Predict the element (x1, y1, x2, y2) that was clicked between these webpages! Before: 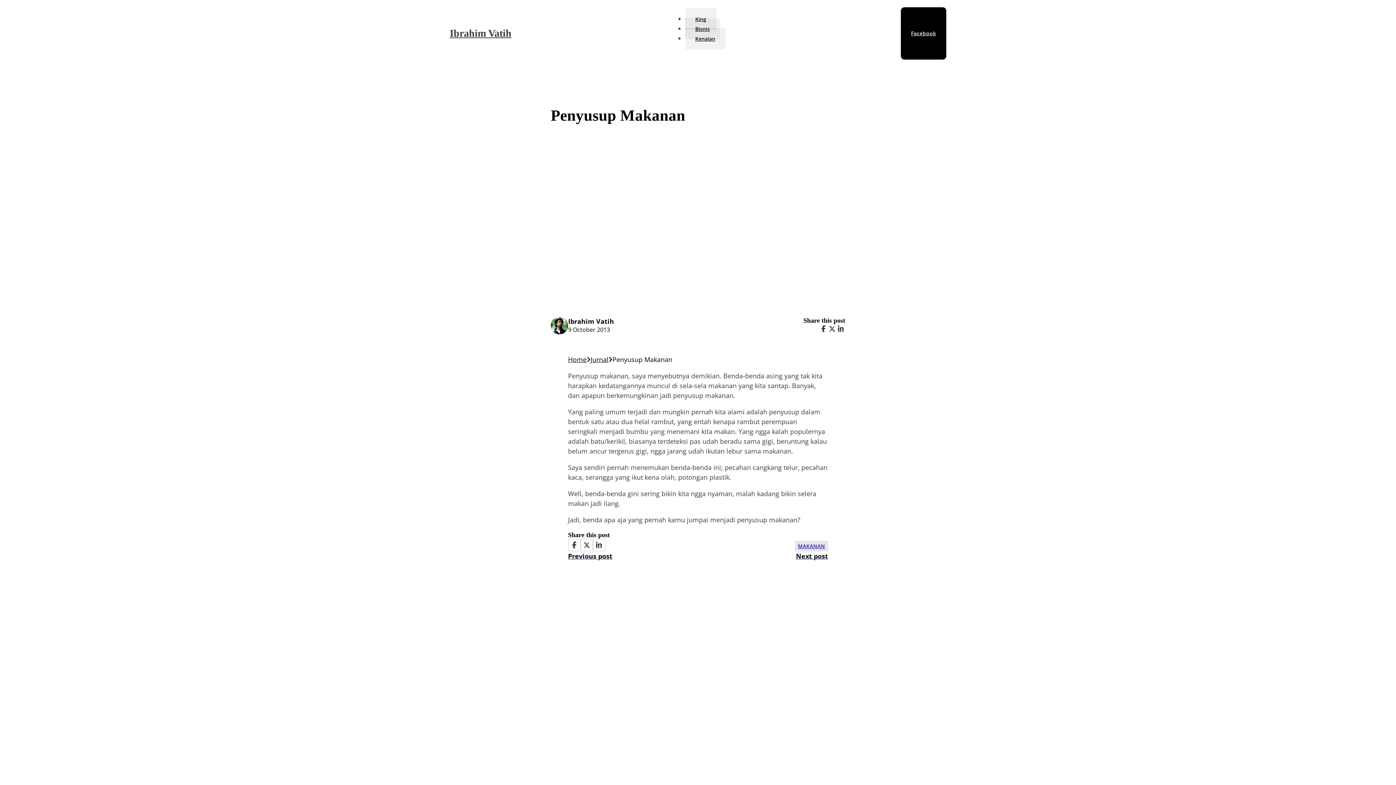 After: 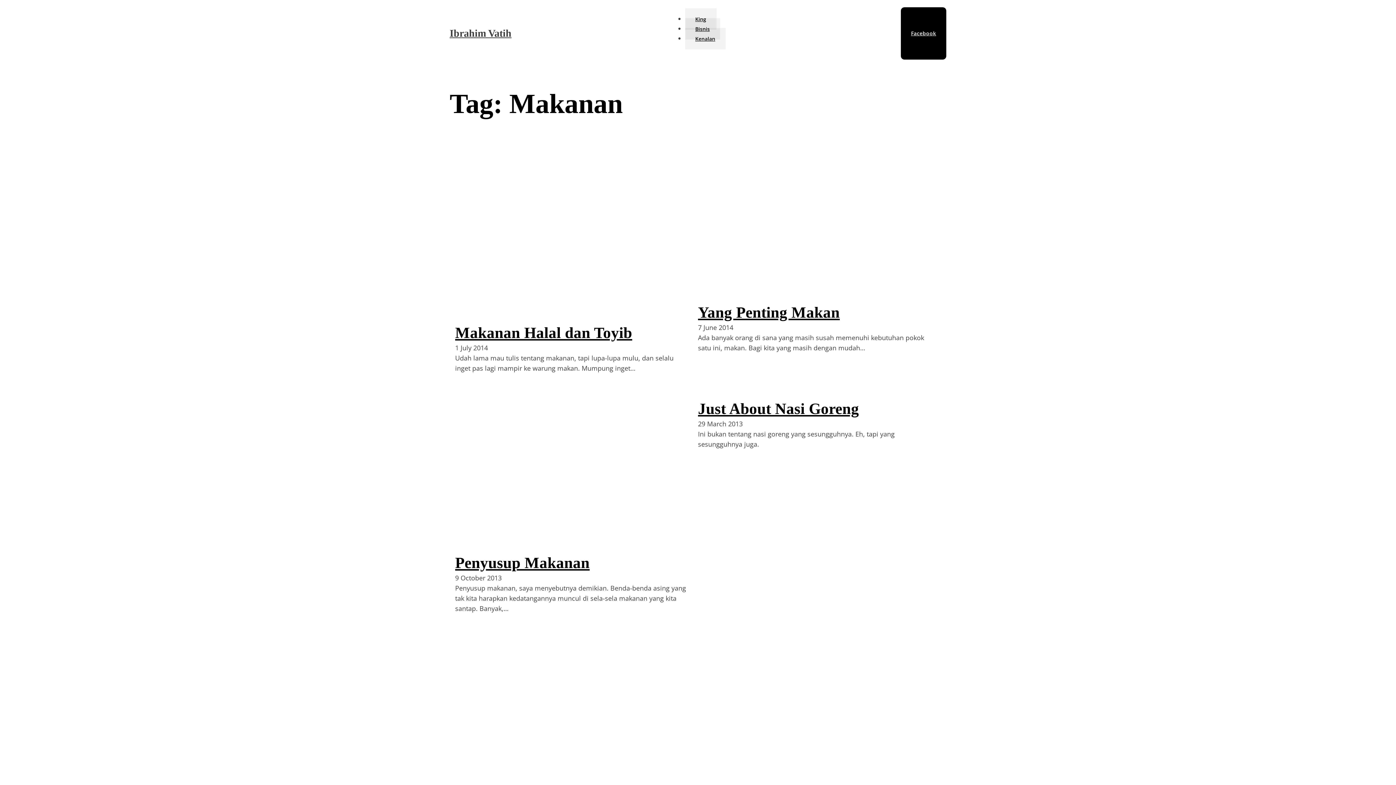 Action: label: MAKANAN bbox: (795, 541, 828, 551)